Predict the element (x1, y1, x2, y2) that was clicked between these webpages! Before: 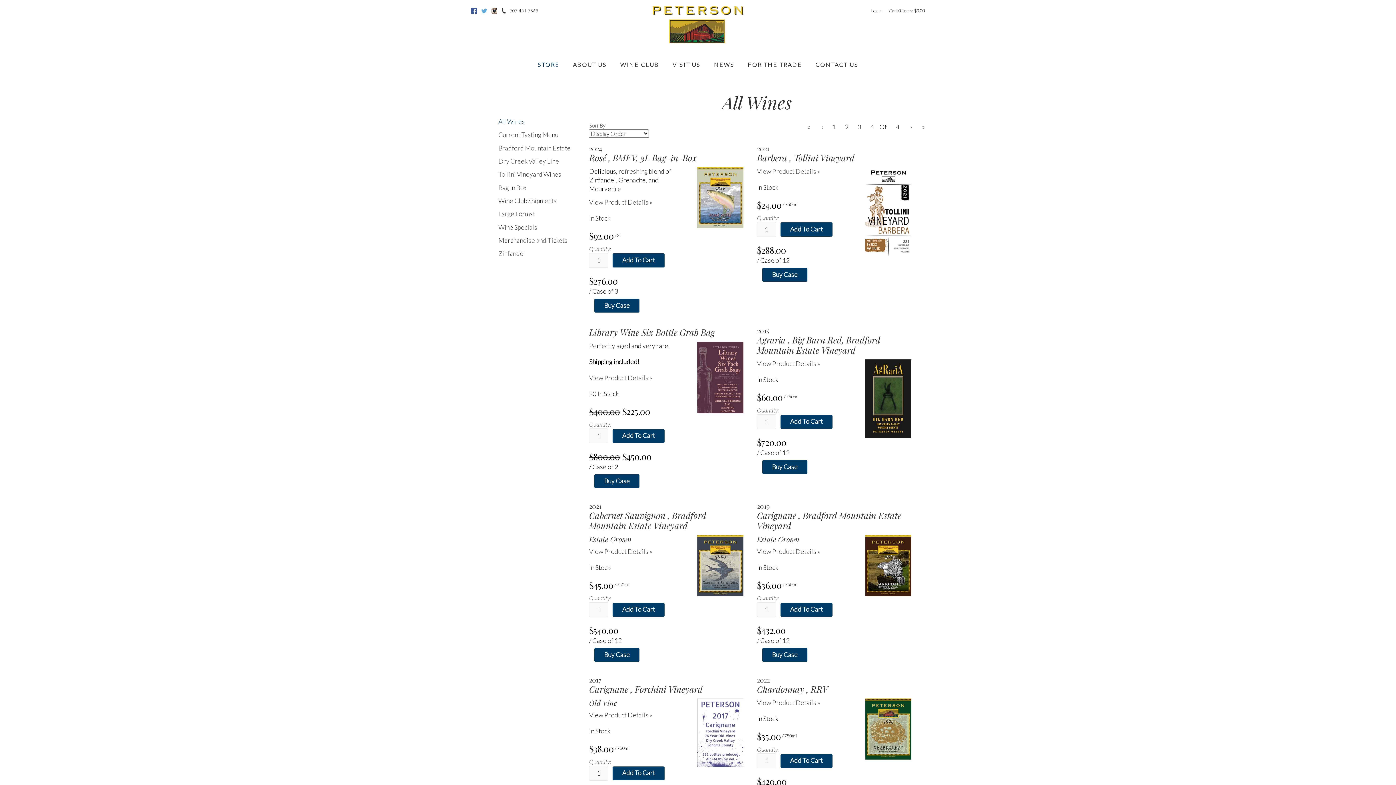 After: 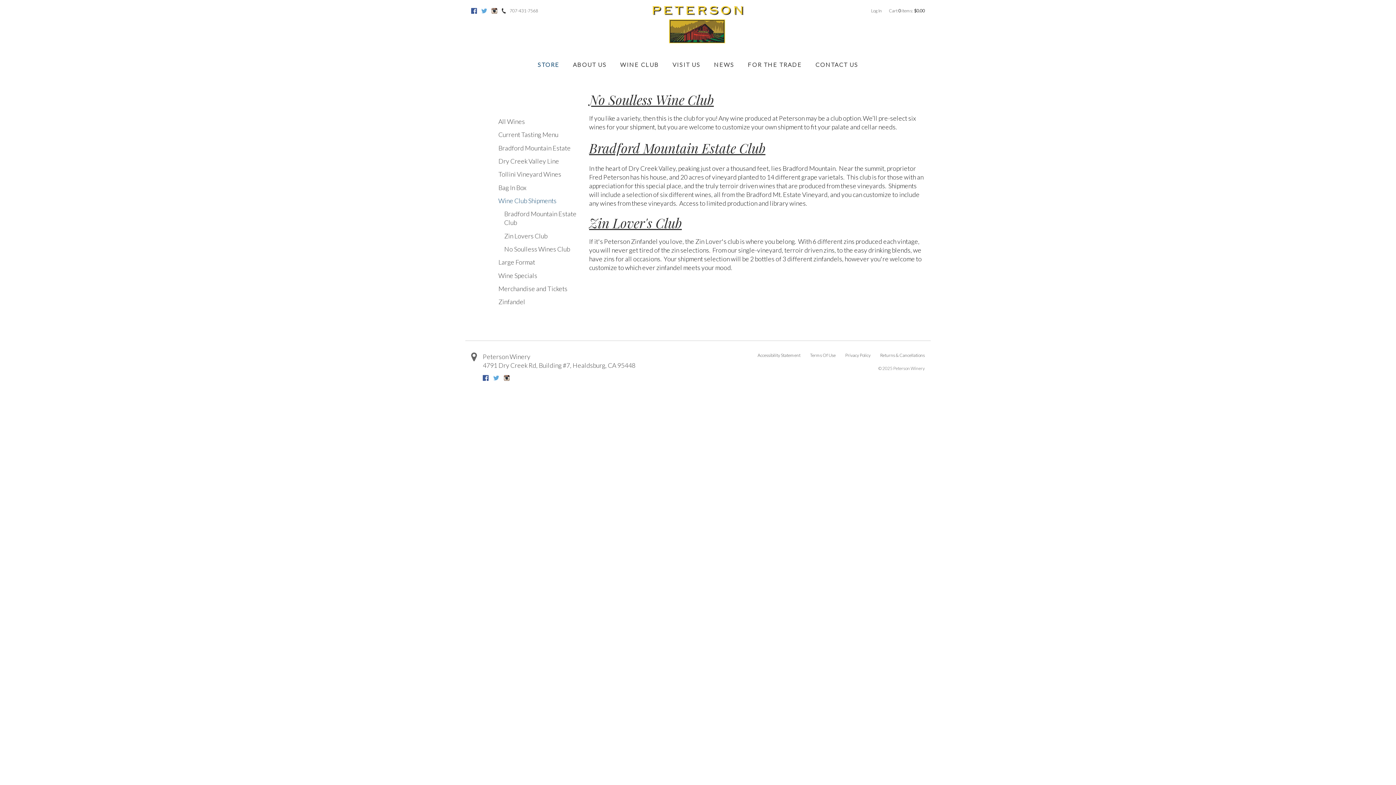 Action: bbox: (498, 194, 577, 207) label: Wine Club Shipments